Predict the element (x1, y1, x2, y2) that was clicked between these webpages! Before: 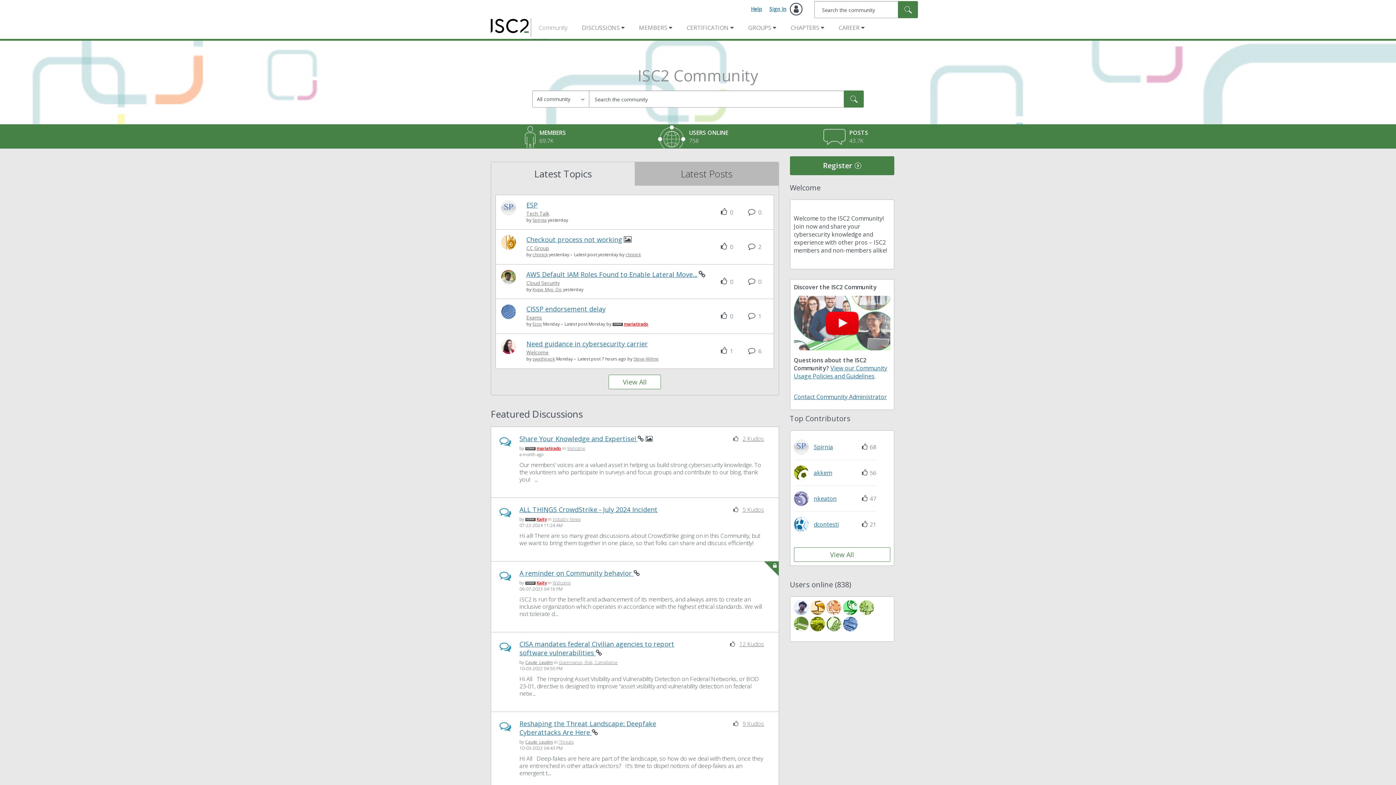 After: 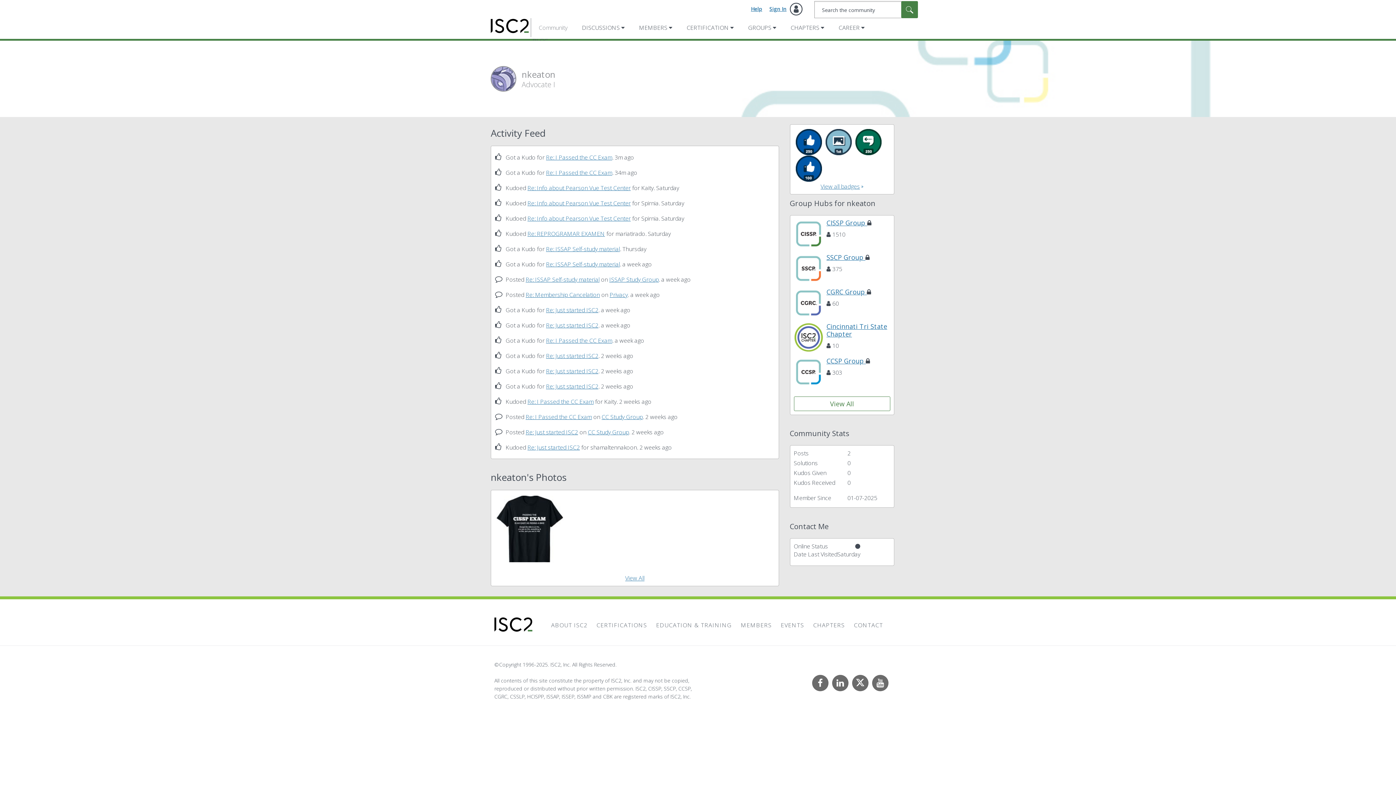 Action: bbox: (794, 494, 808, 502)